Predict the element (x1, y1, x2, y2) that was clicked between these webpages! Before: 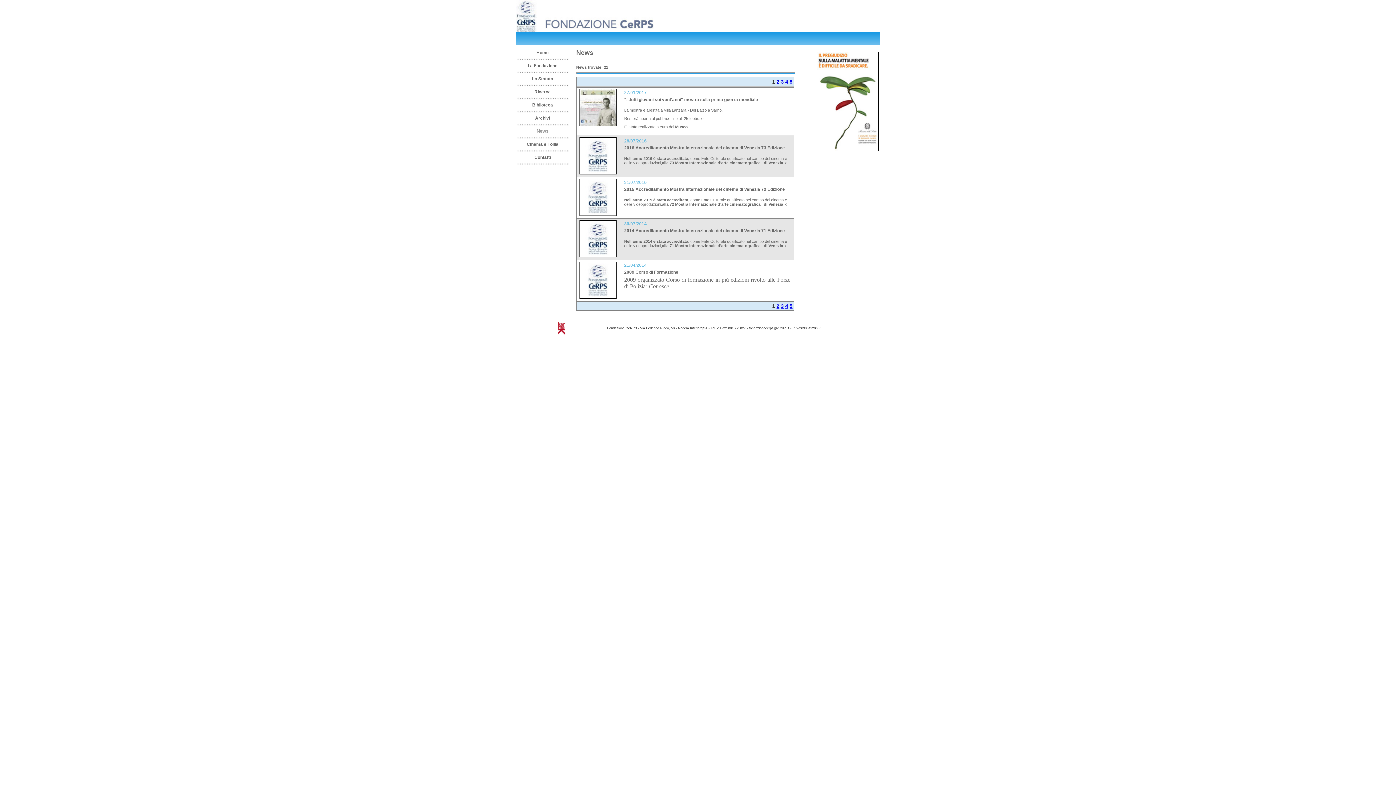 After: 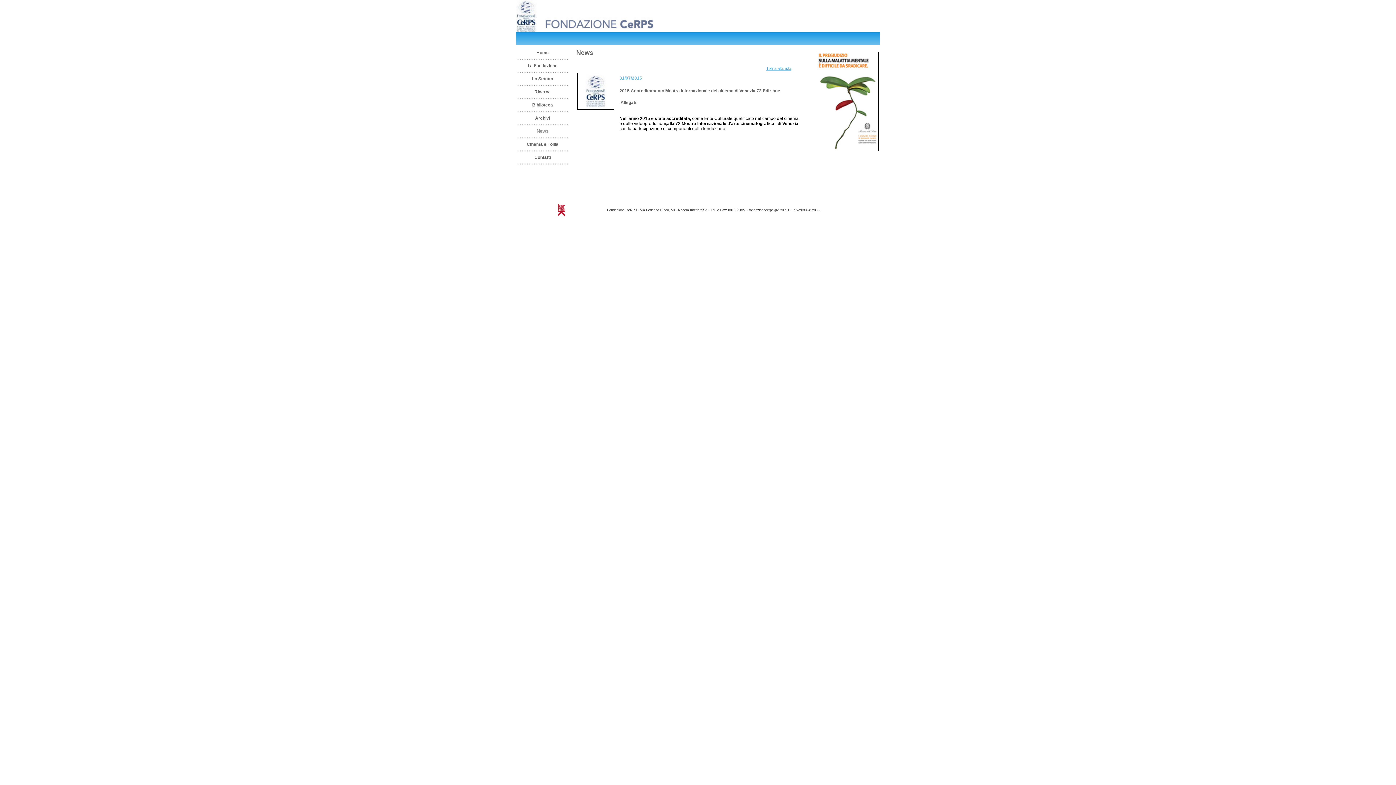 Action: bbox: (624, 186, 785, 192) label: 2015 Accreditamento Mostra Internazionale del cinema di Venezia 72 Edizione